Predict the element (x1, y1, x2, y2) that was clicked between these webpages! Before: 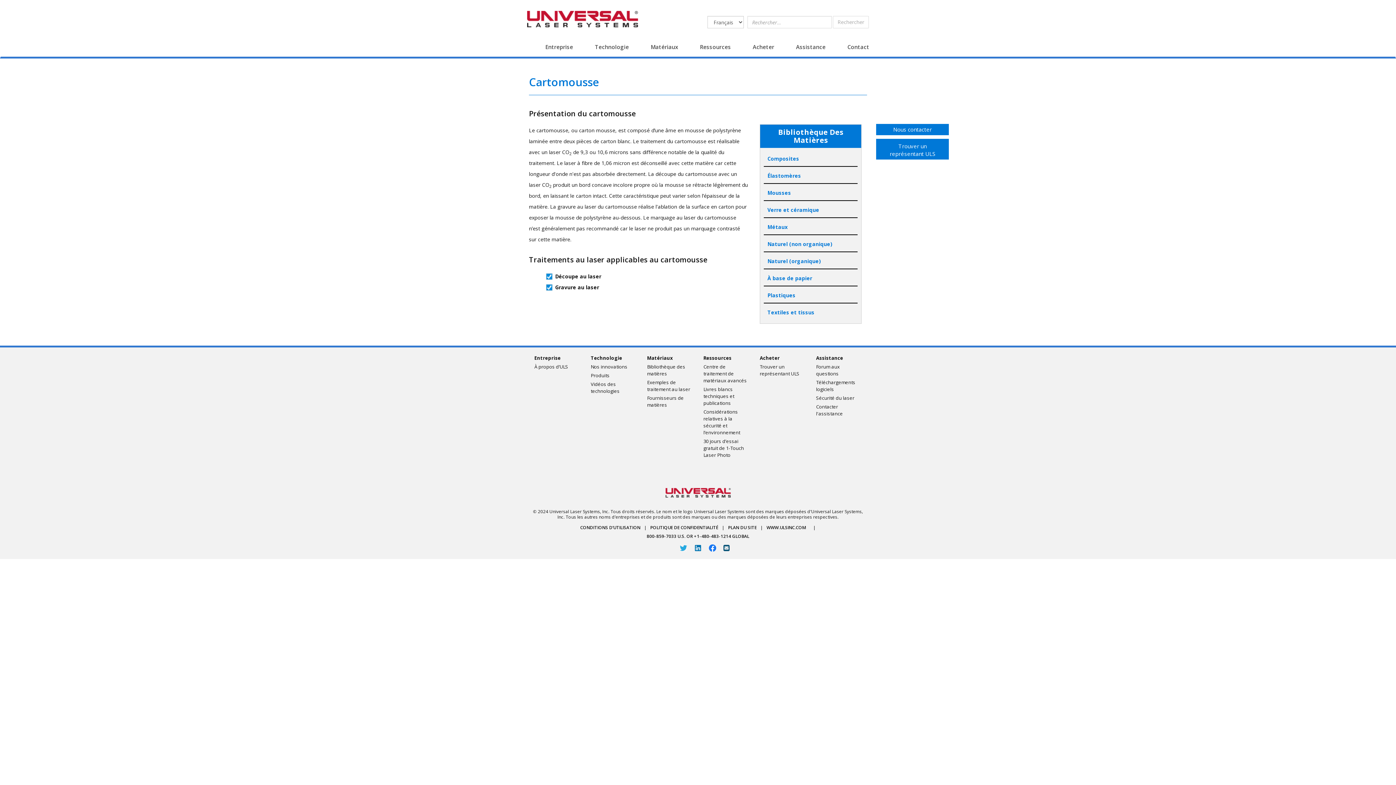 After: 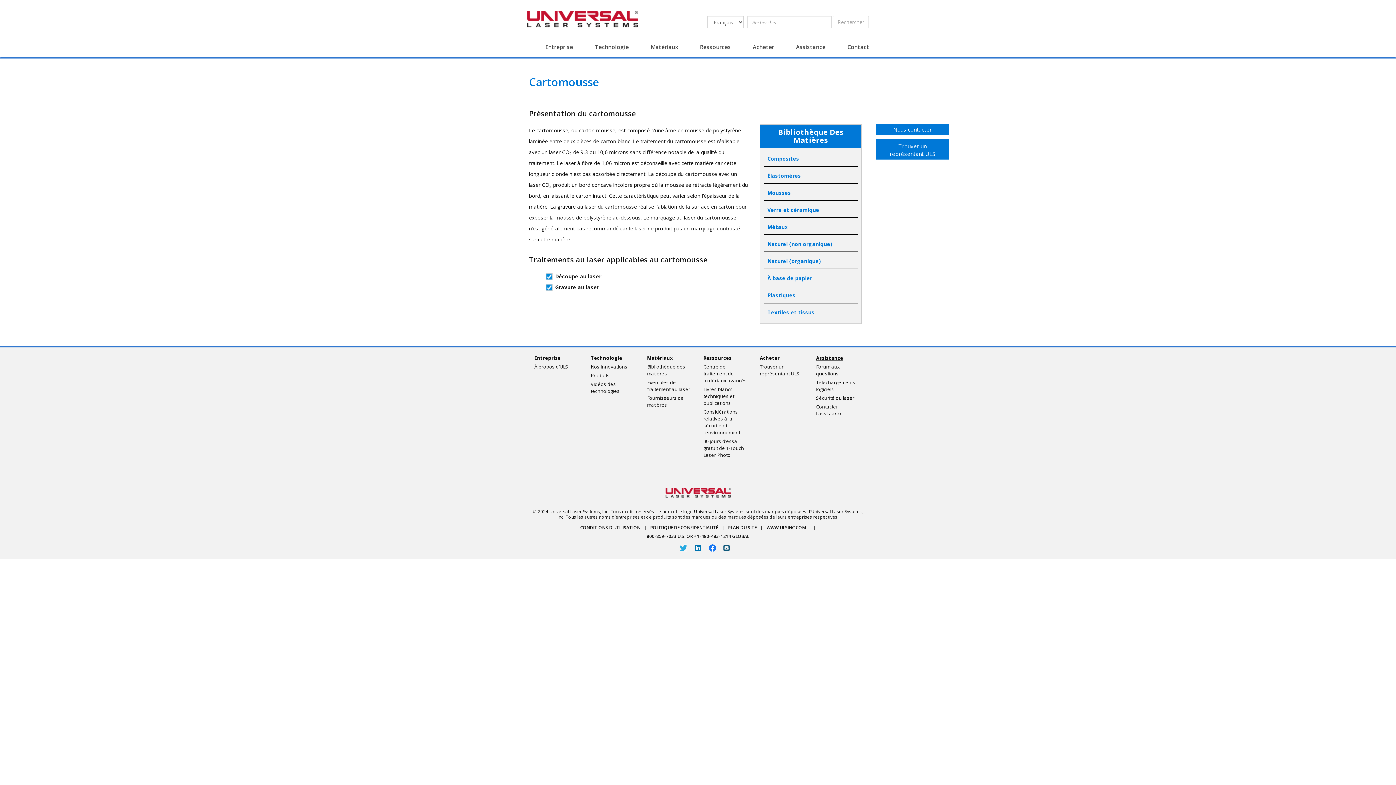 Action: label: Assistance bbox: (816, 354, 843, 361)